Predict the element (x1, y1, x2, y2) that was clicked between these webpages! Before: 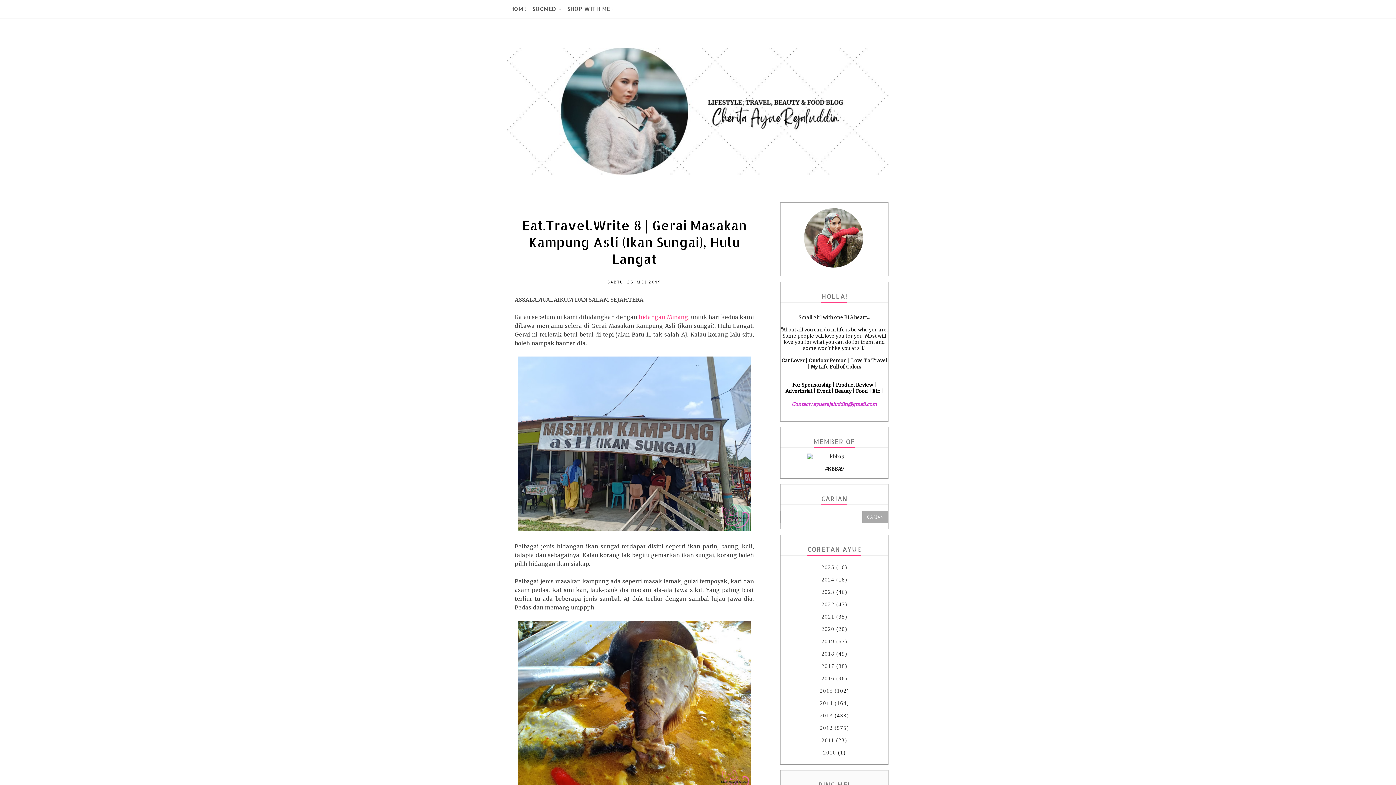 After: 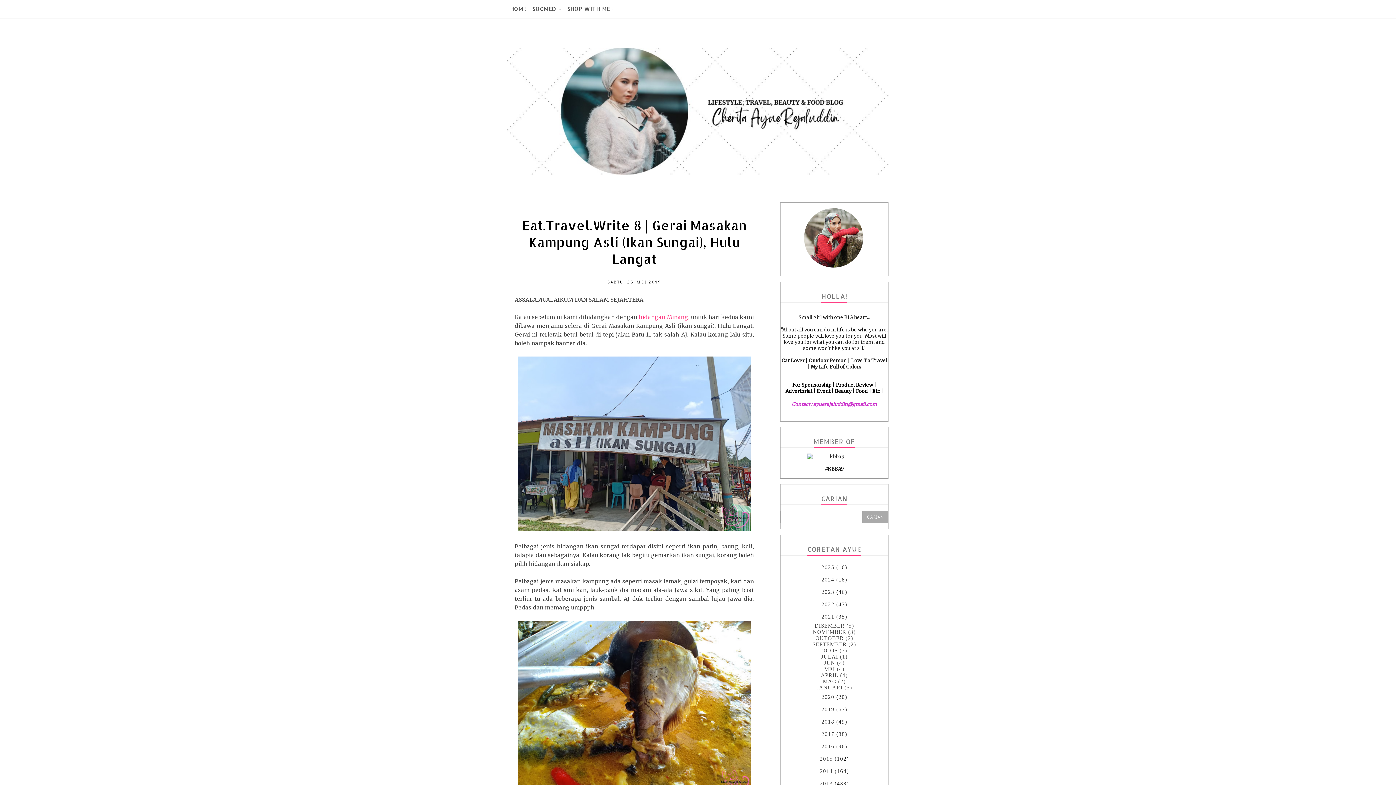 Action: bbox: (780, 610, 888, 619)